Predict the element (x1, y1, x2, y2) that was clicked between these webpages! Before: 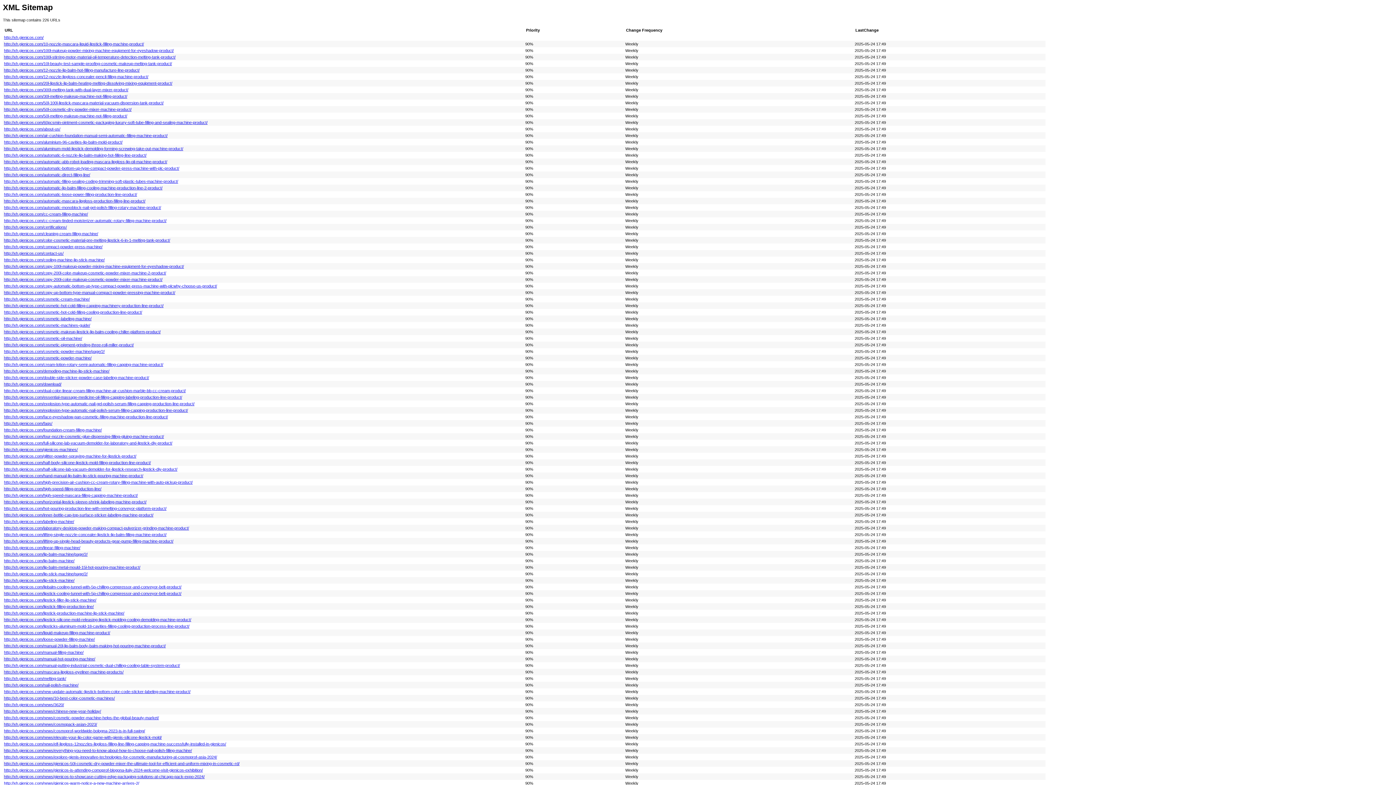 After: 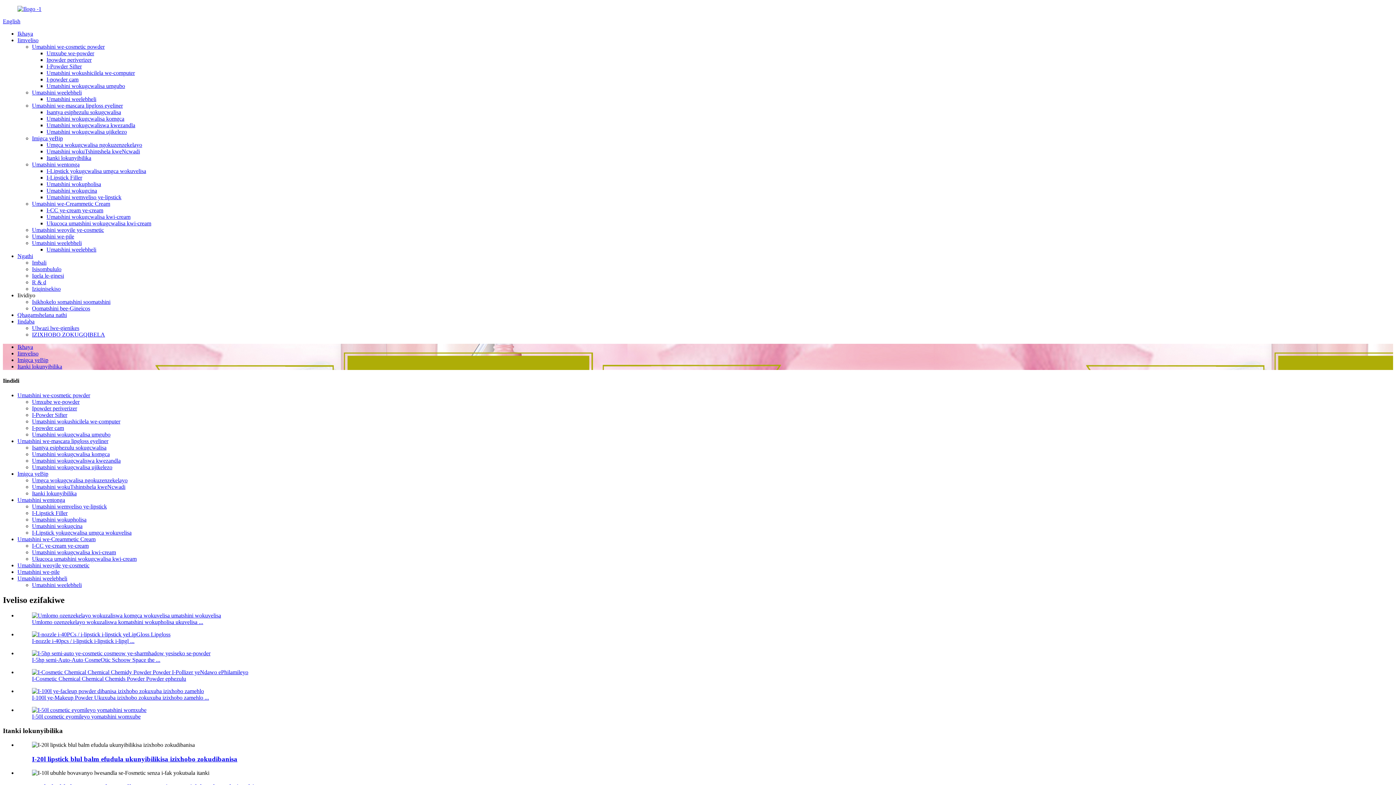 Action: label: http://xh.gienicos.com/melting-tank/ bbox: (4, 676, 66, 680)